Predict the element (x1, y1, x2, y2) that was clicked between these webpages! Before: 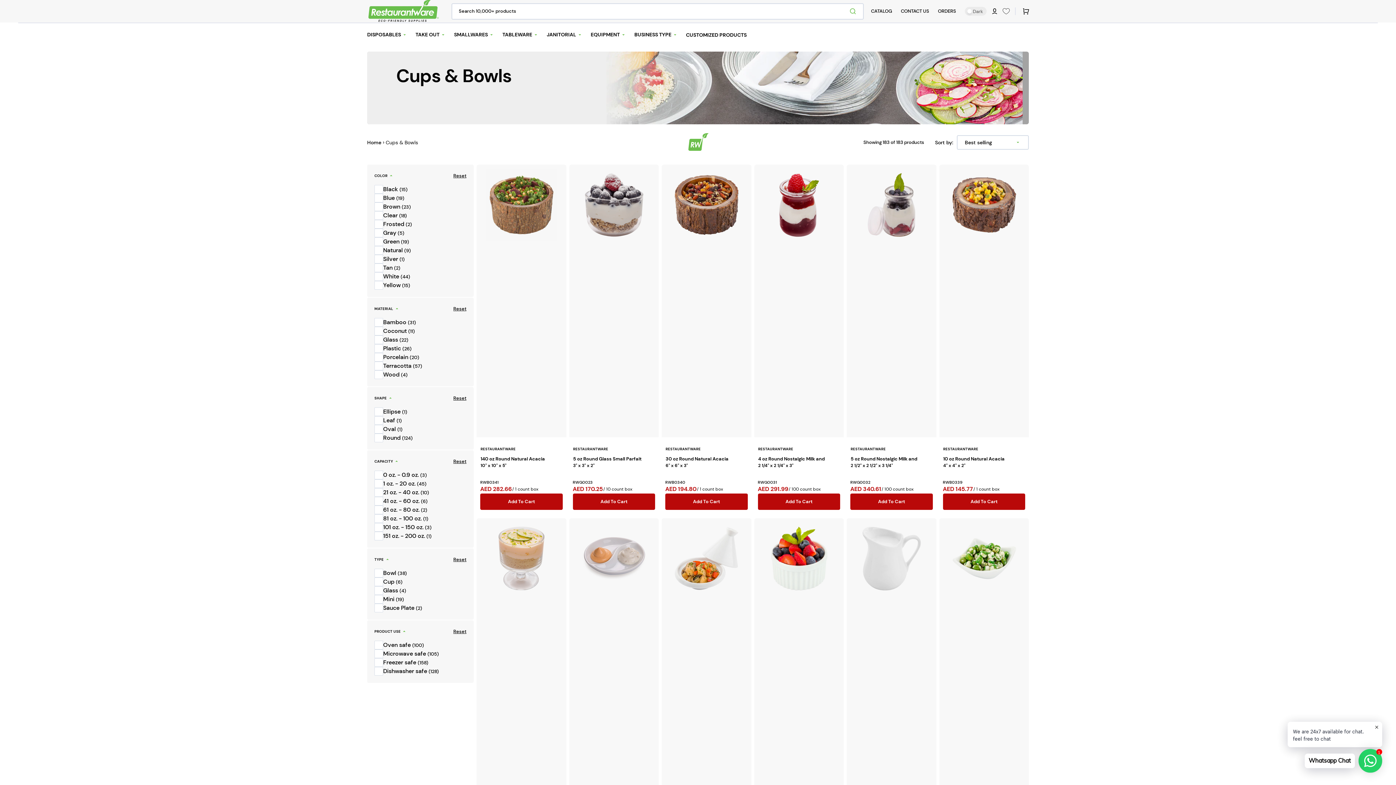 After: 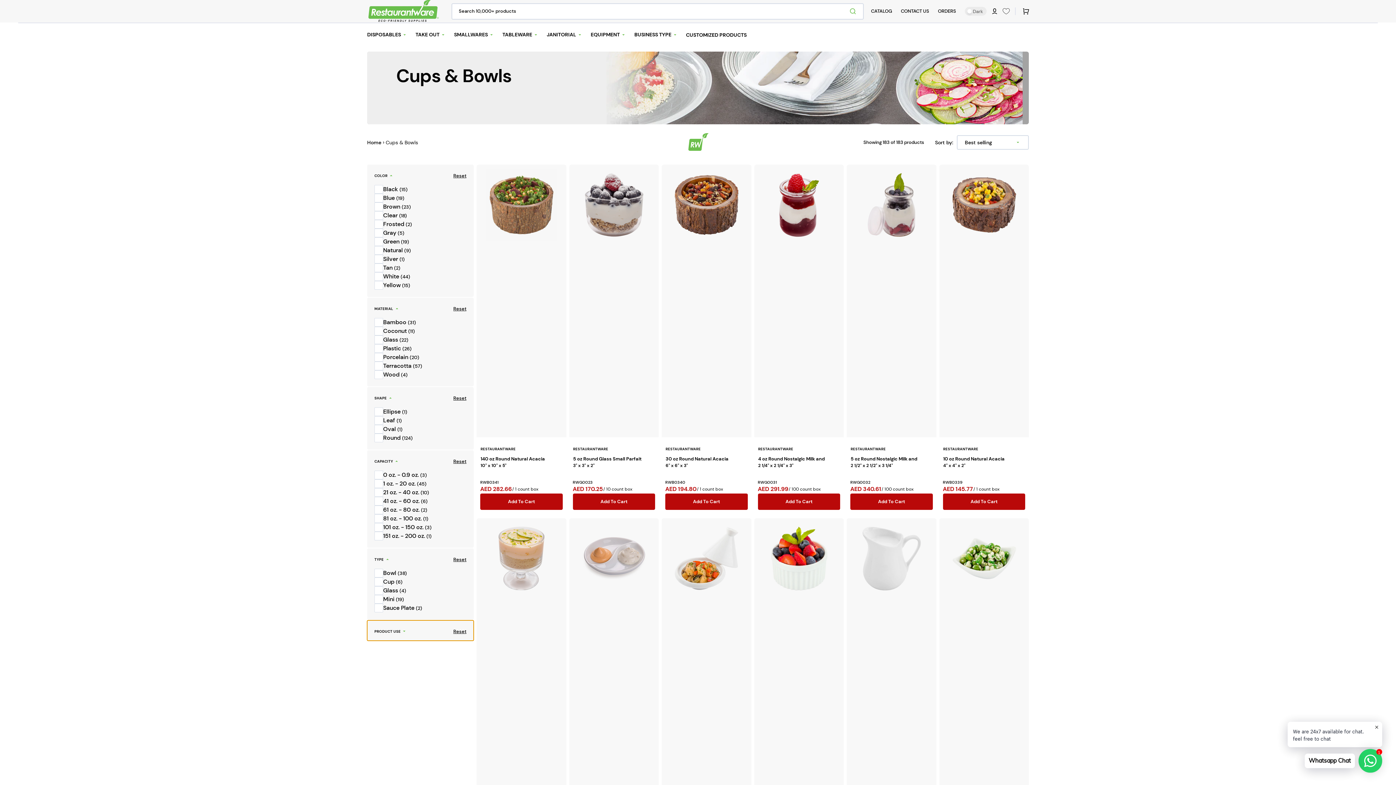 Action: bbox: (367, 620, 473, 641) label: PRODUCT USE
Reset